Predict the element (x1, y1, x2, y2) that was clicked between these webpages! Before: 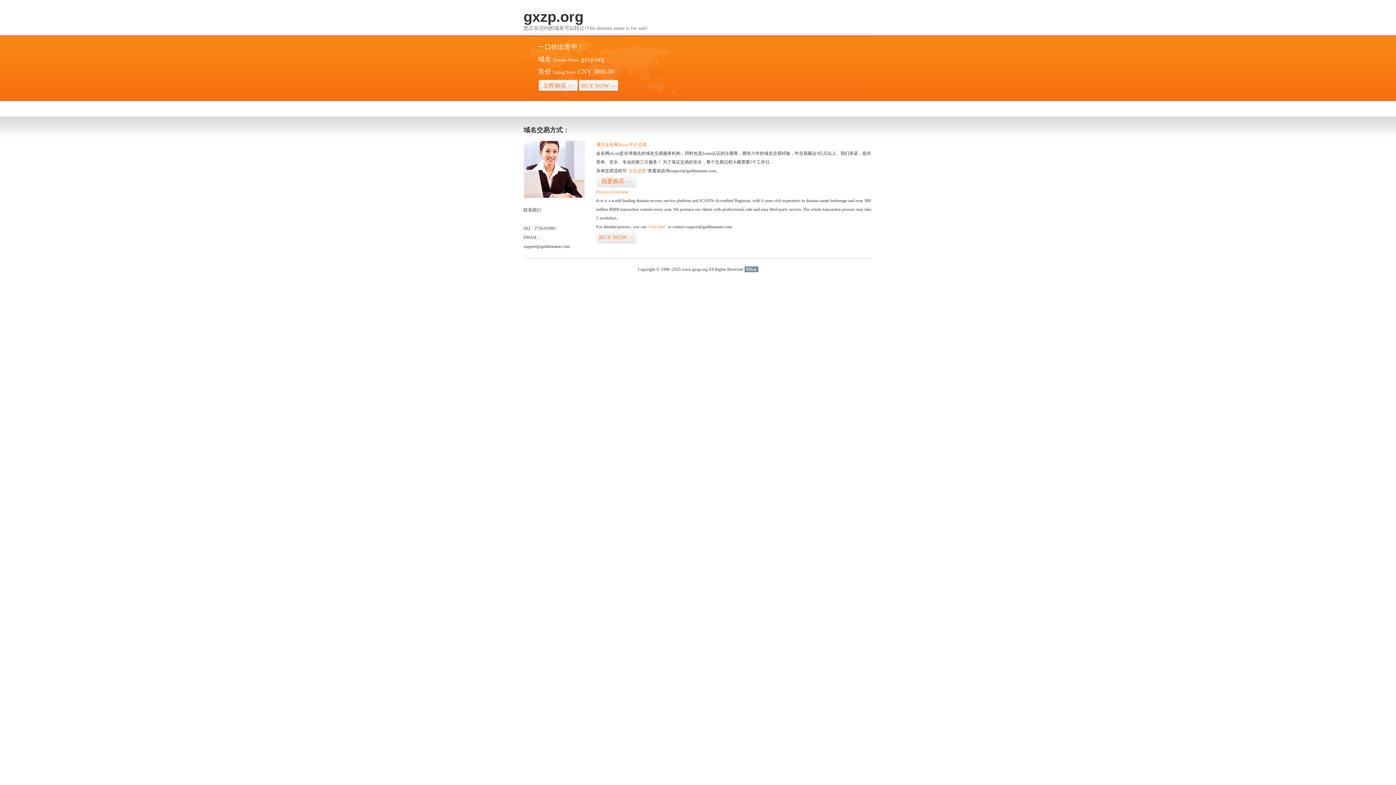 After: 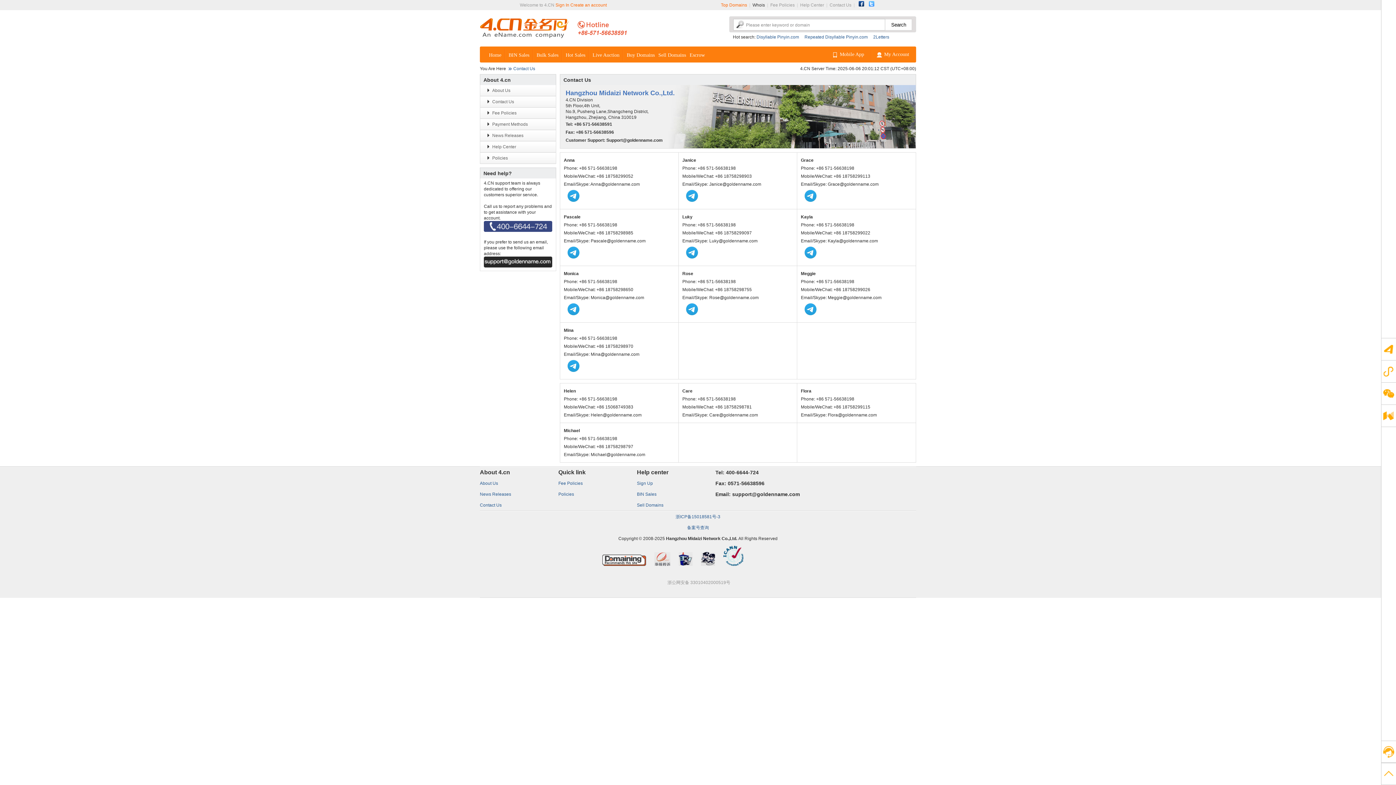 Action: bbox: (523, 194, 585, 199)